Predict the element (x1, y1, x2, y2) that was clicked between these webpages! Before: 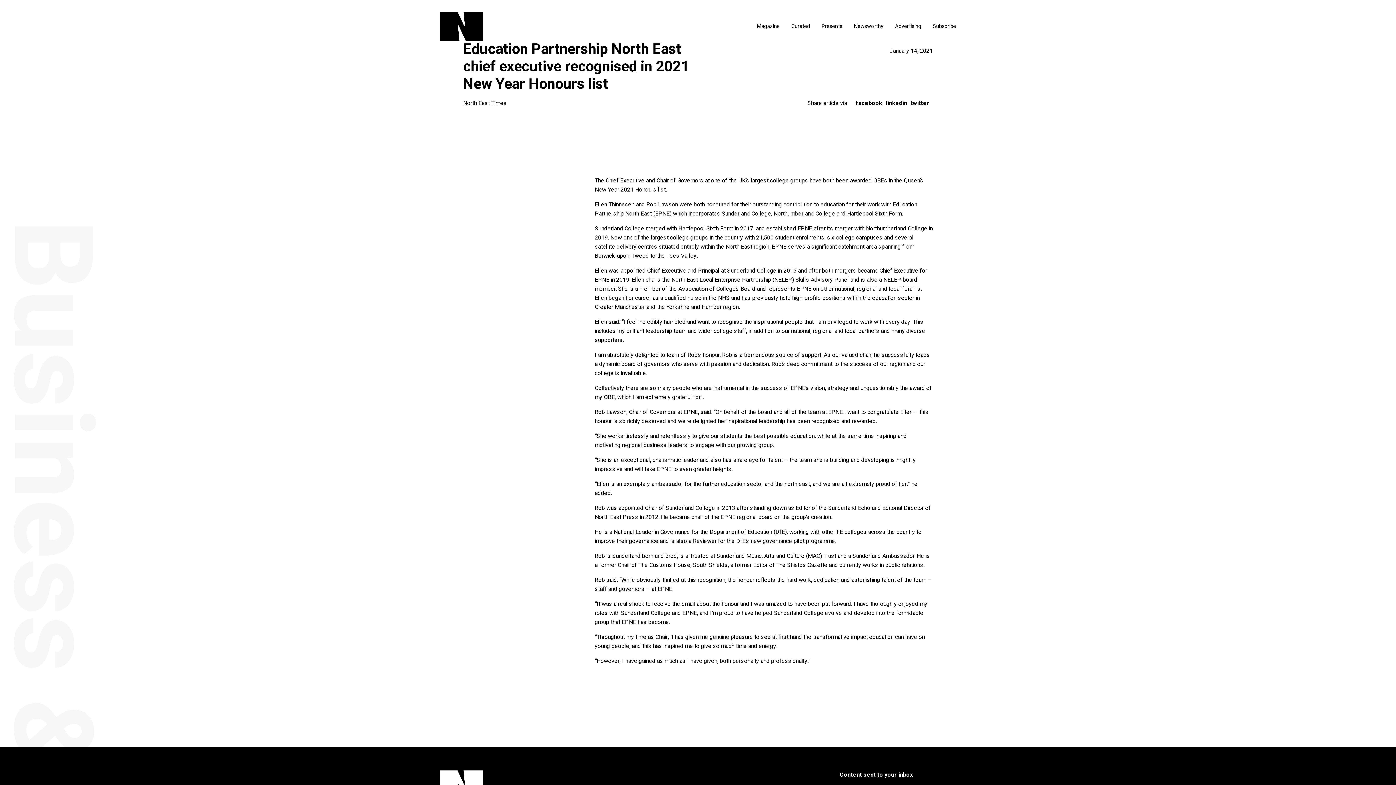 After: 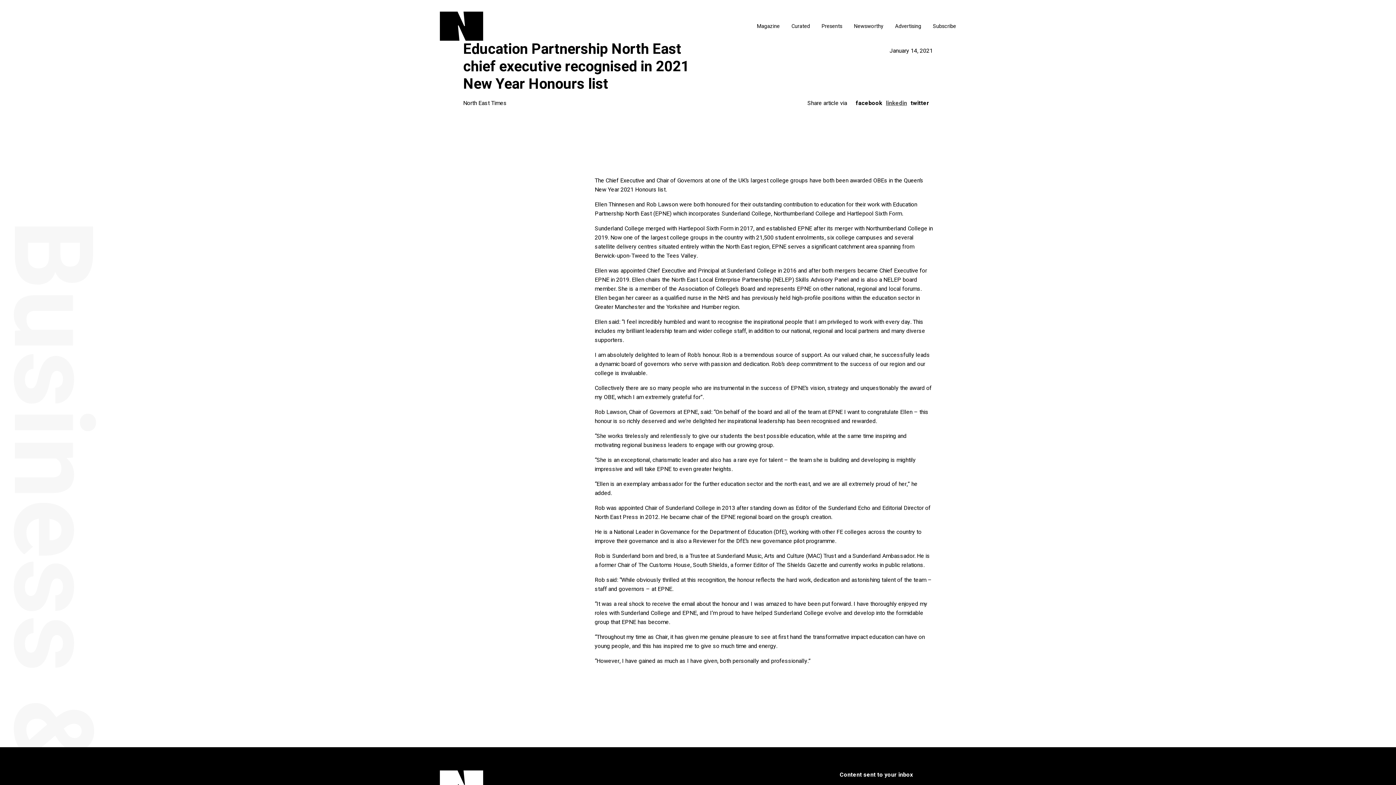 Action: label: linkedin bbox: (886, 98, 907, 108)